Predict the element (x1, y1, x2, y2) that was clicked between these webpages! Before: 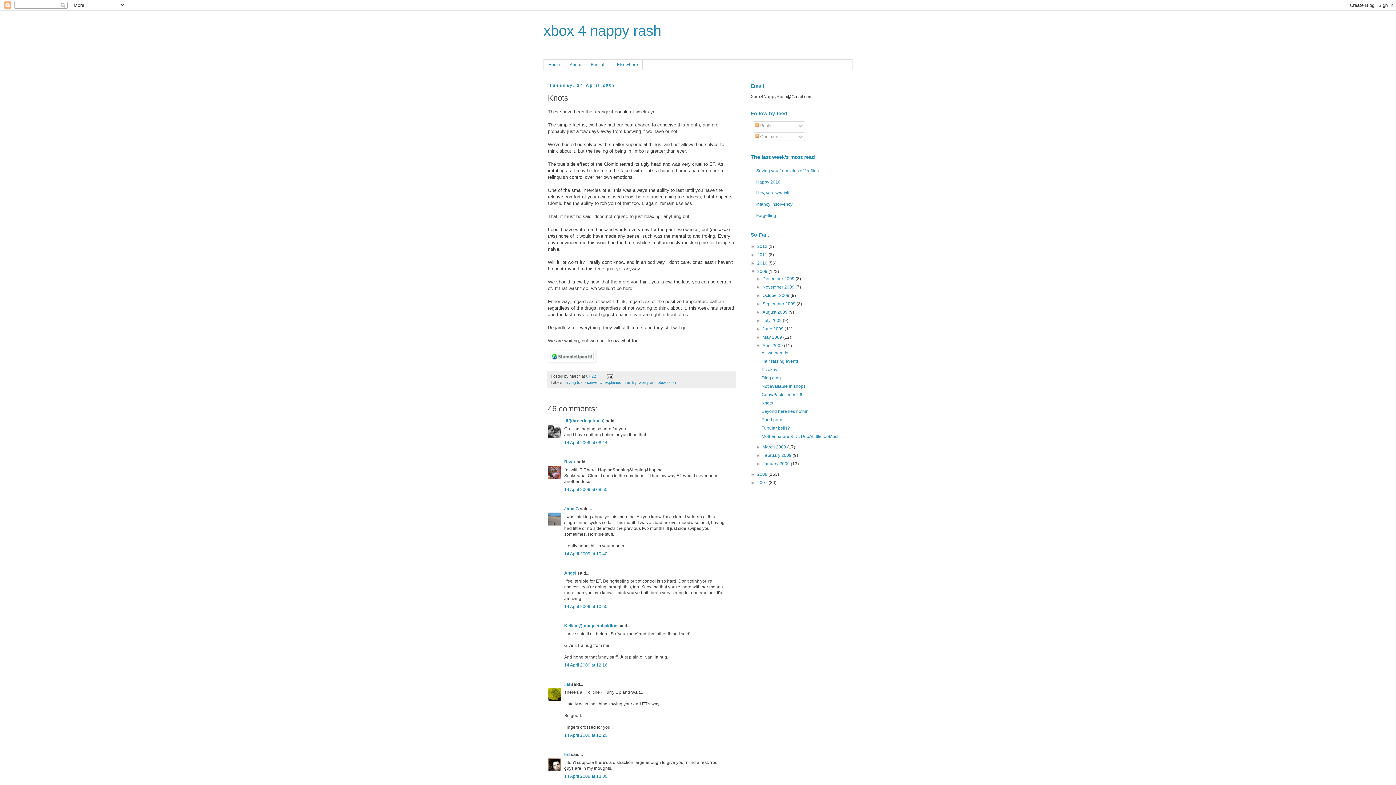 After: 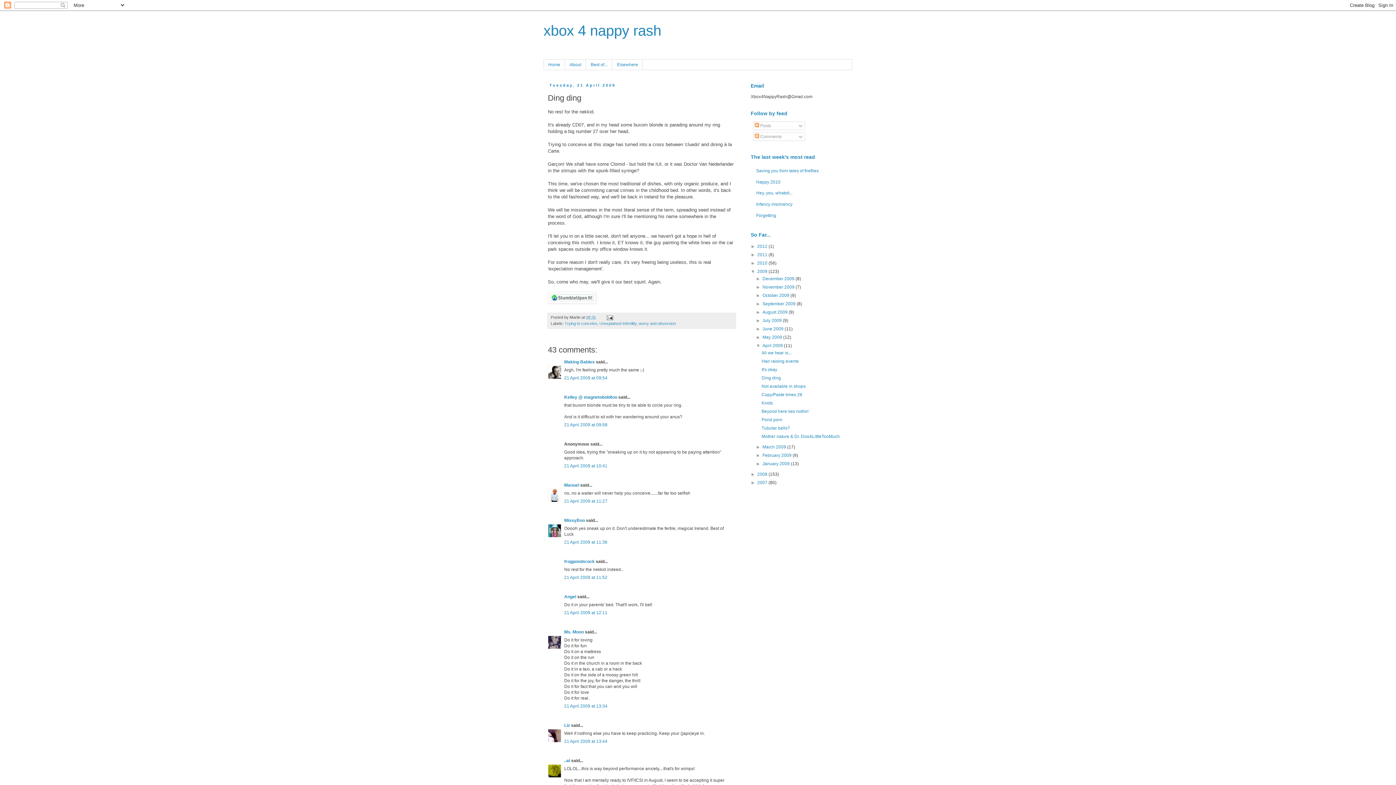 Action: bbox: (761, 375, 781, 380) label: Ding ding